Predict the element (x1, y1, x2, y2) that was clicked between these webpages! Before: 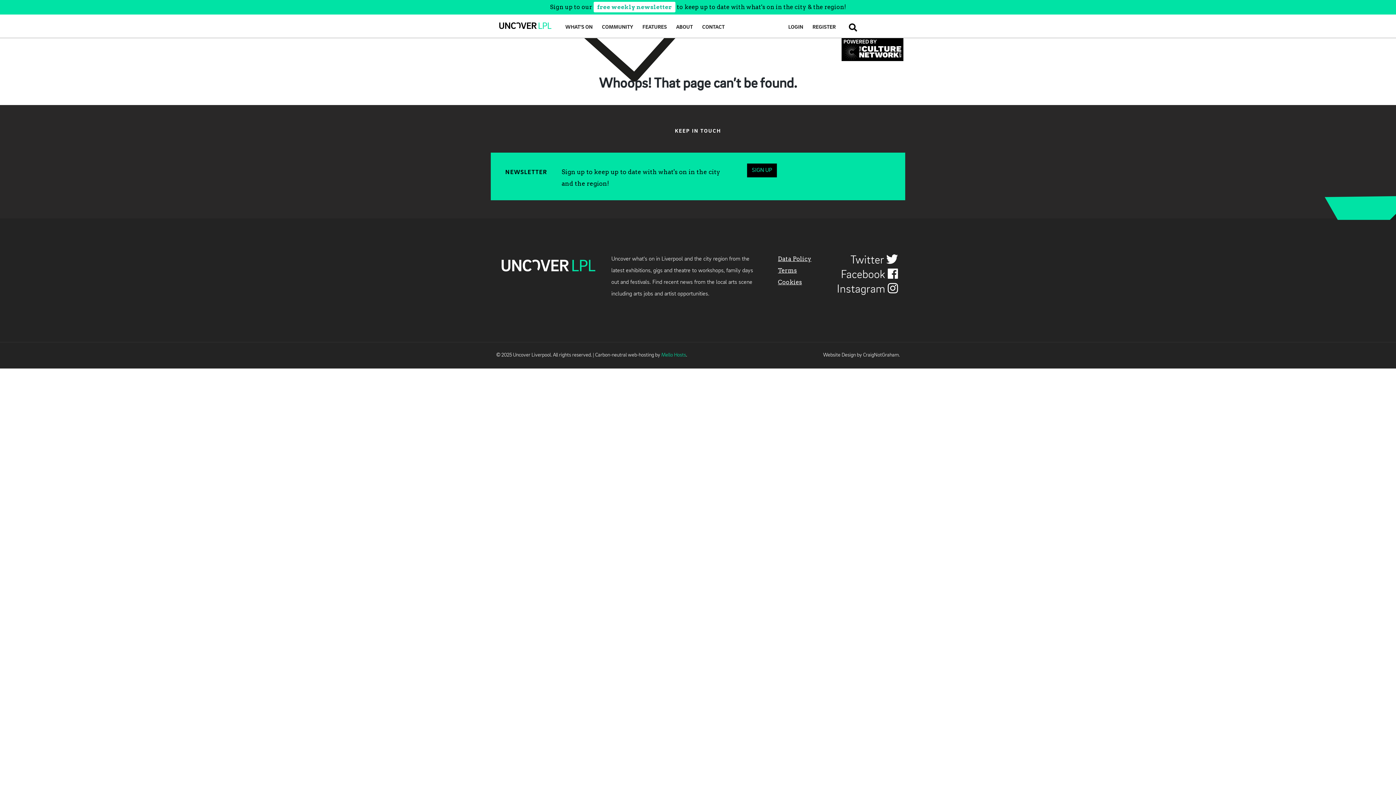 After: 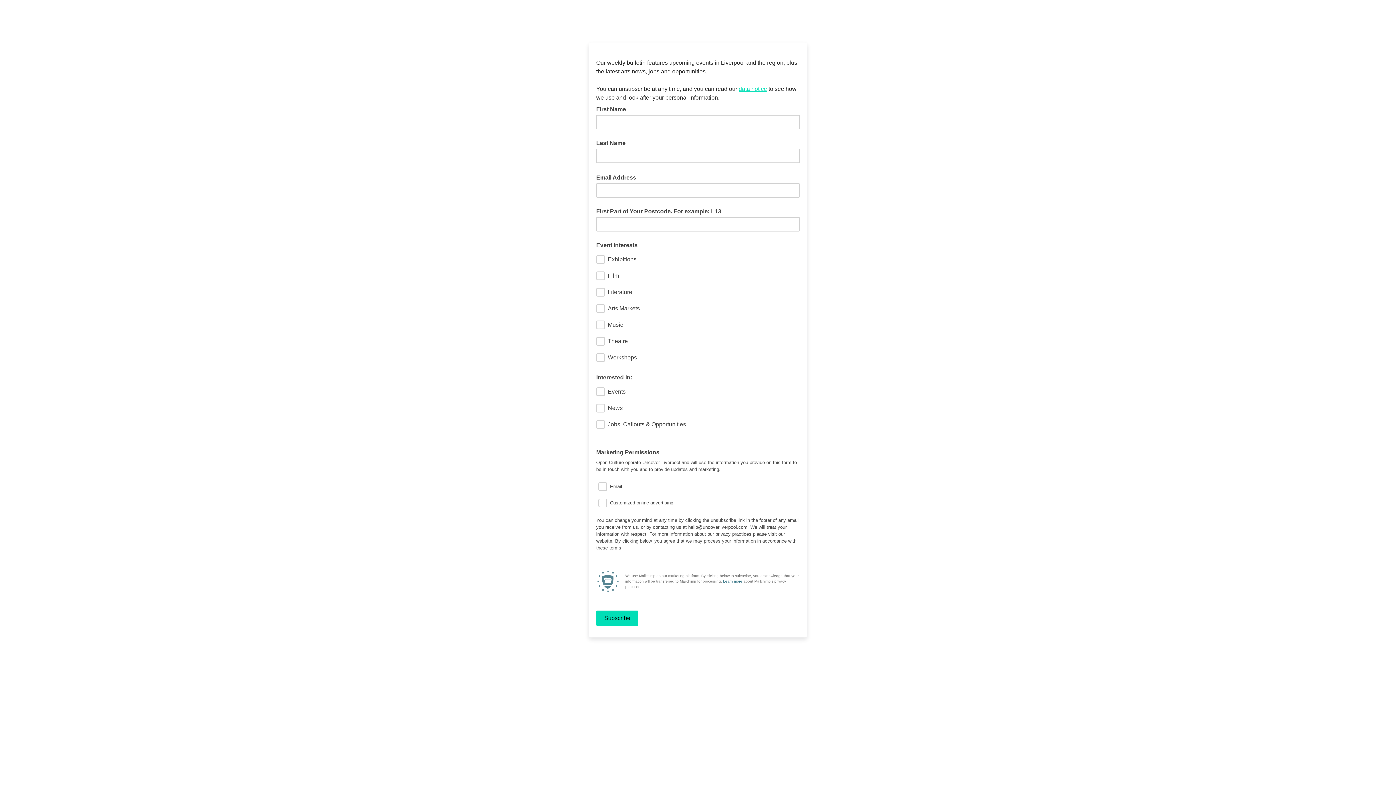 Action: label: SIGN UP bbox: (747, 163, 777, 177)